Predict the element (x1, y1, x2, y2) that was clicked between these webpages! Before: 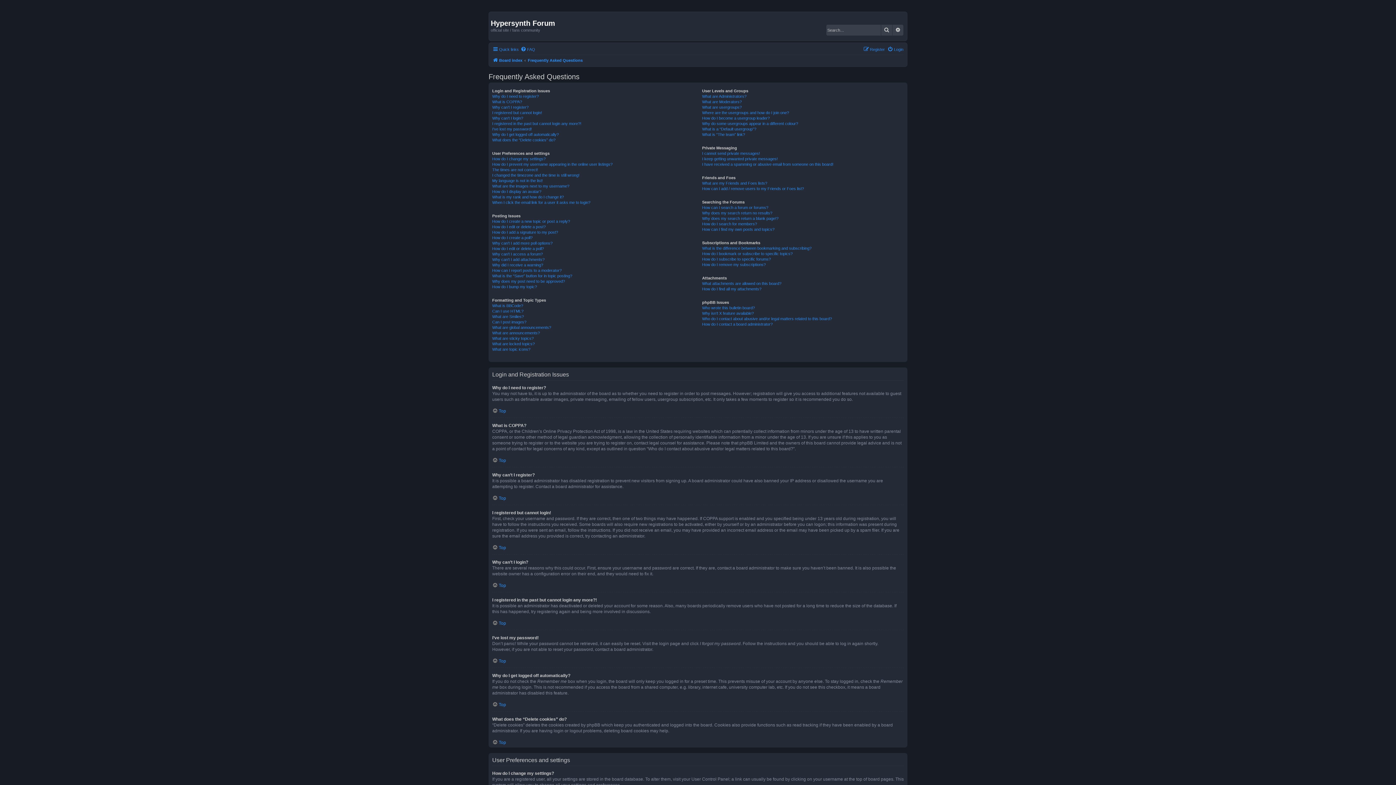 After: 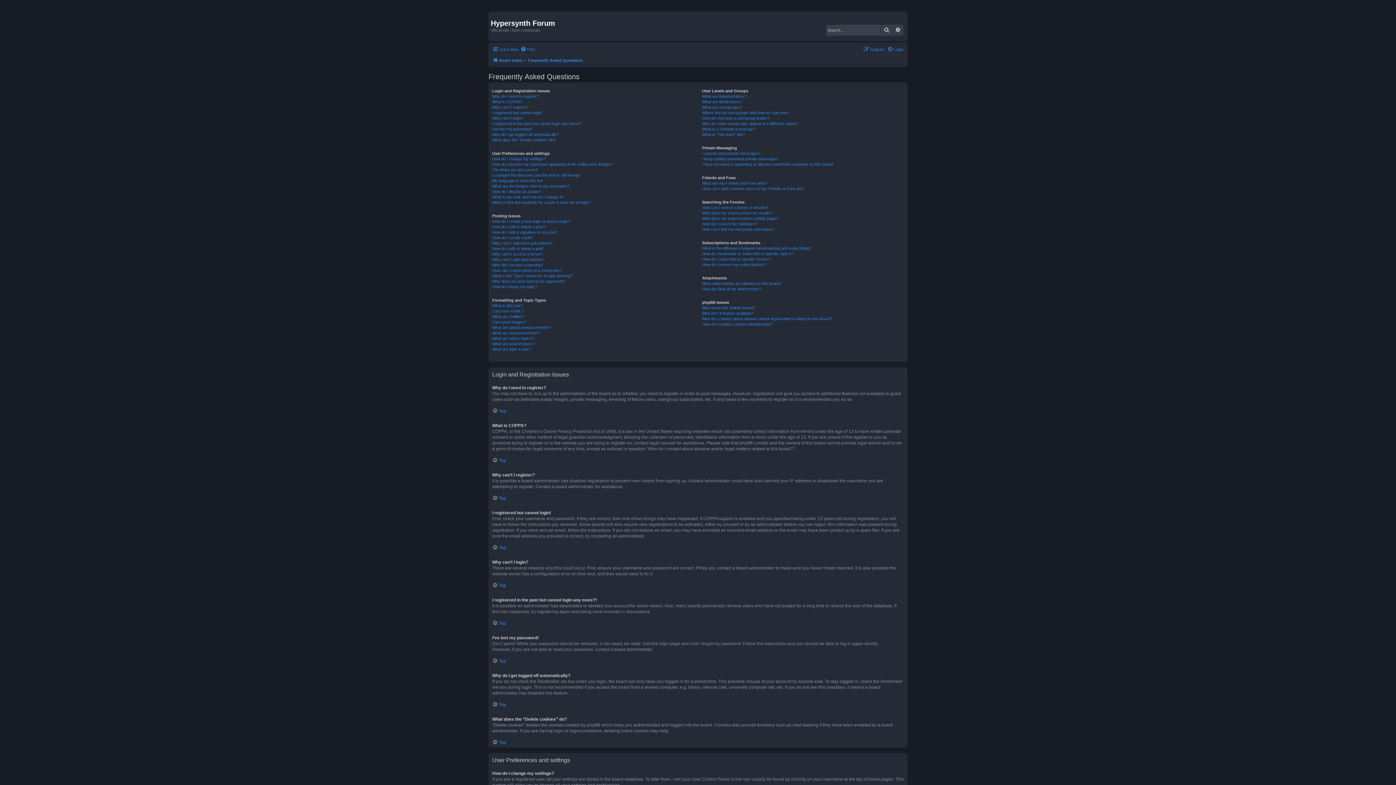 Action: label: FAQ bbox: (520, 44, 535, 53)